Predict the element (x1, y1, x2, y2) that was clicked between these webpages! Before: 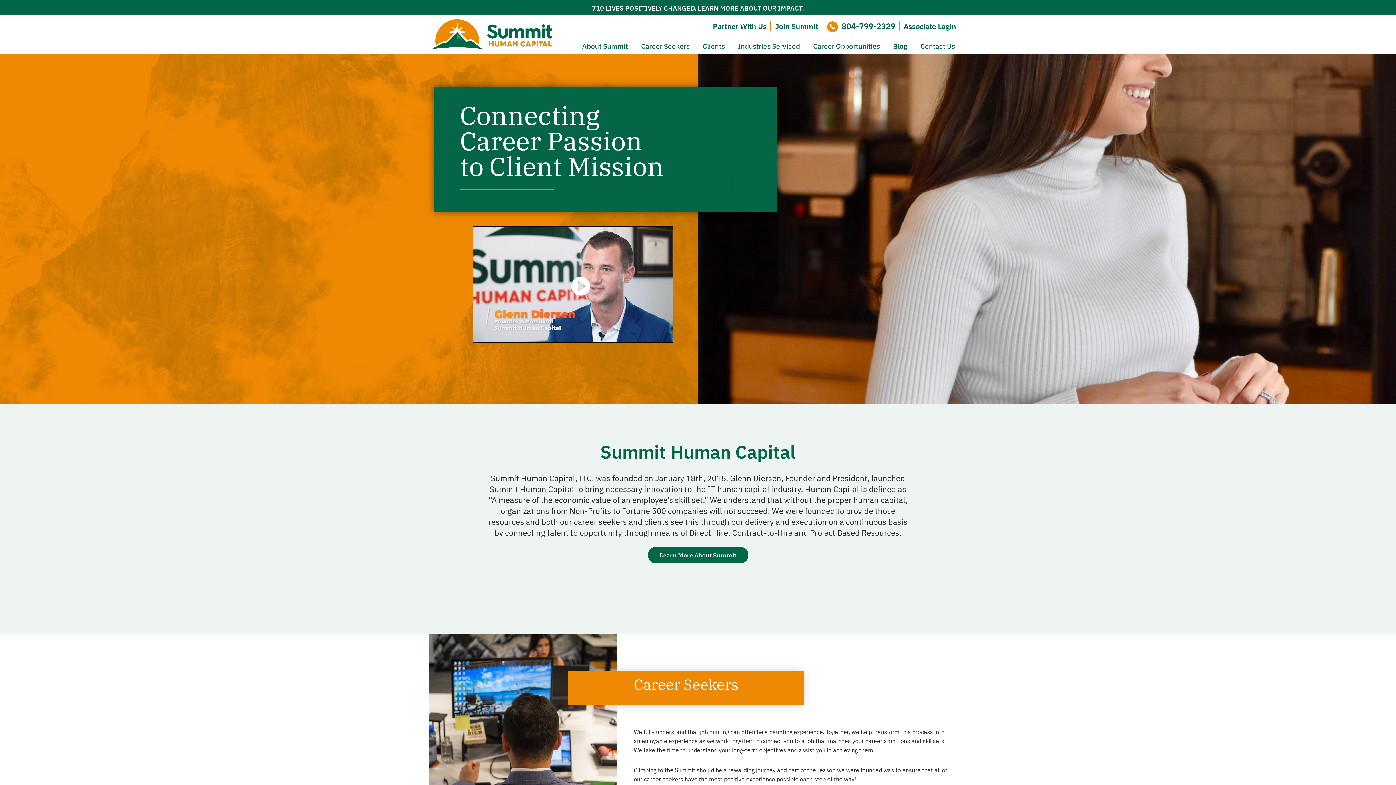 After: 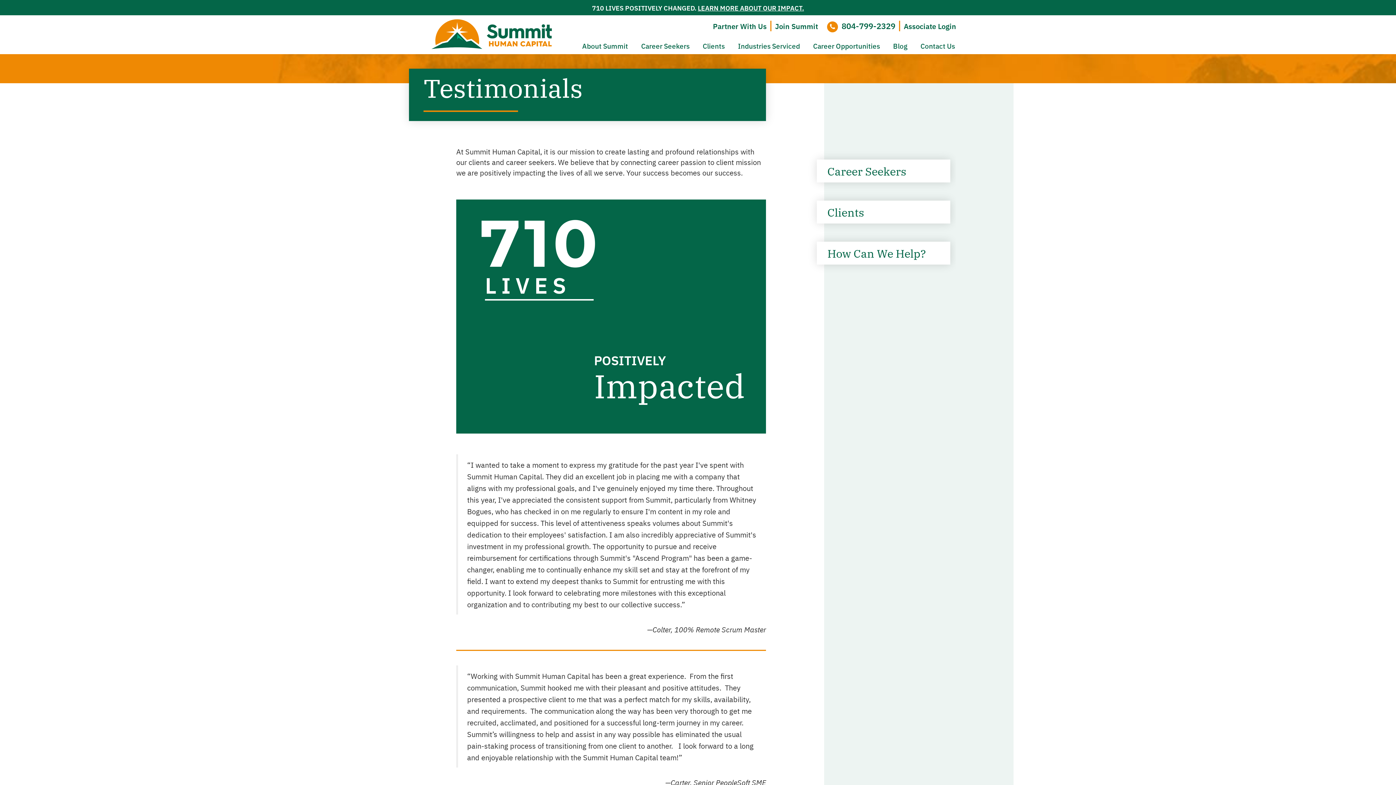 Action: label: LEARN MORE ABOUT OUR IMPACT. bbox: (698, 2, 804, 12)